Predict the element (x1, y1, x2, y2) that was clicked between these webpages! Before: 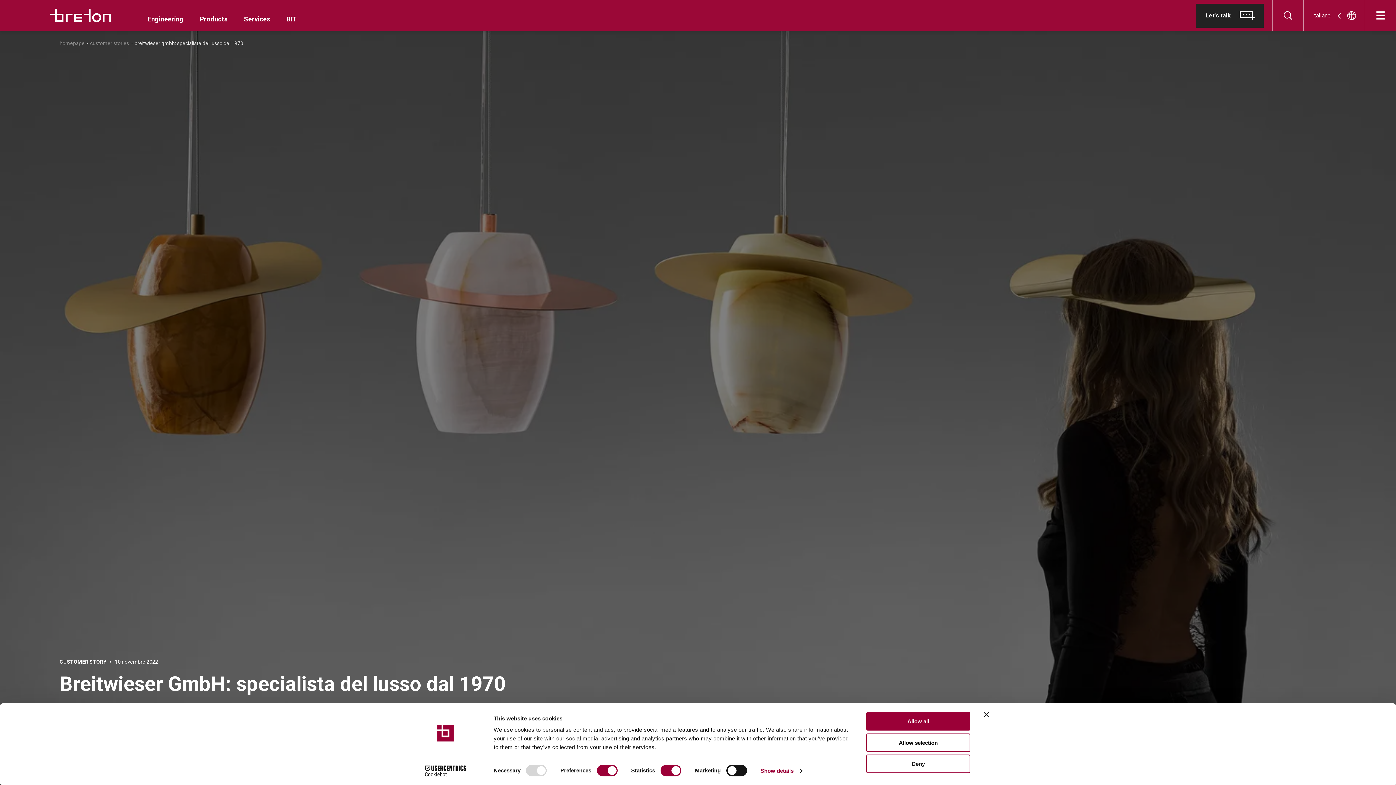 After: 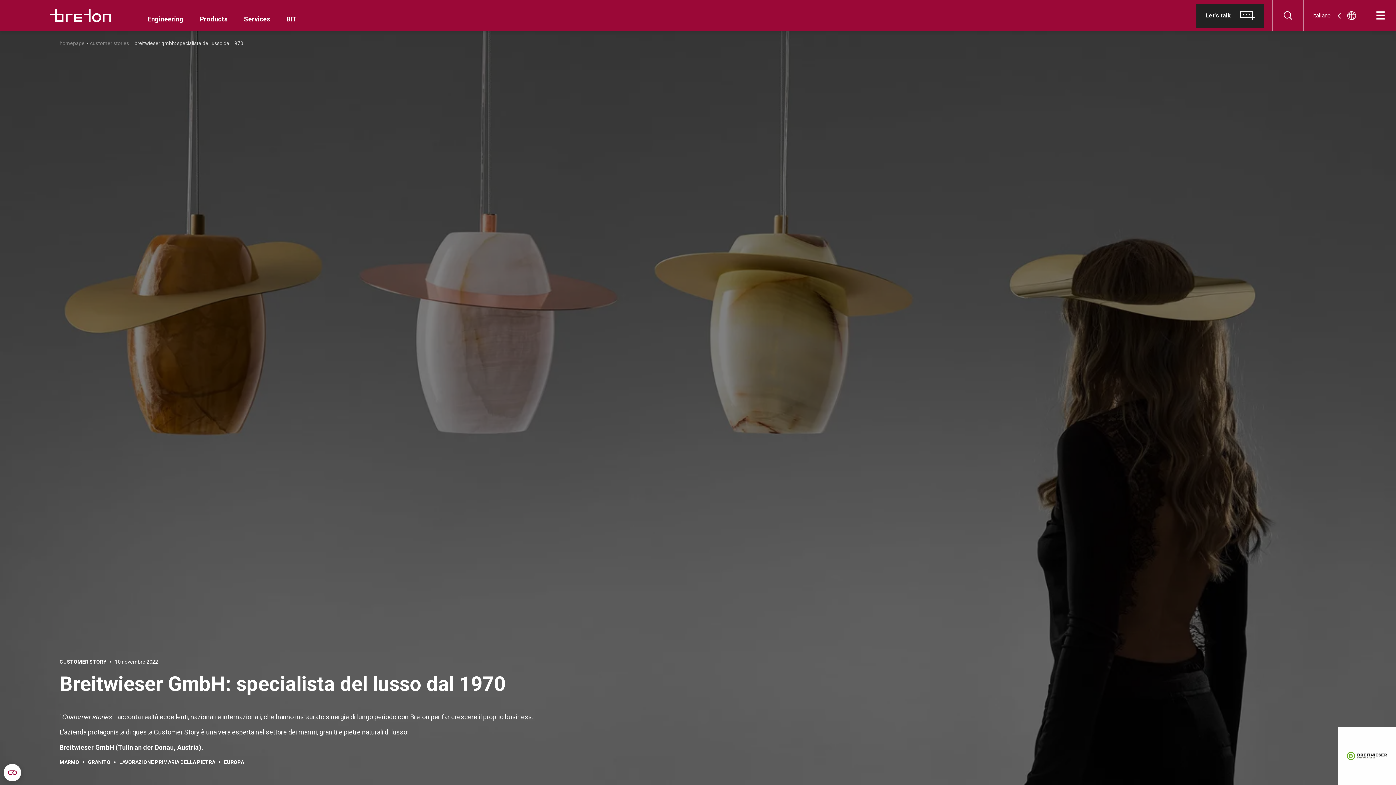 Action: bbox: (866, 755, 970, 773) label: Deny